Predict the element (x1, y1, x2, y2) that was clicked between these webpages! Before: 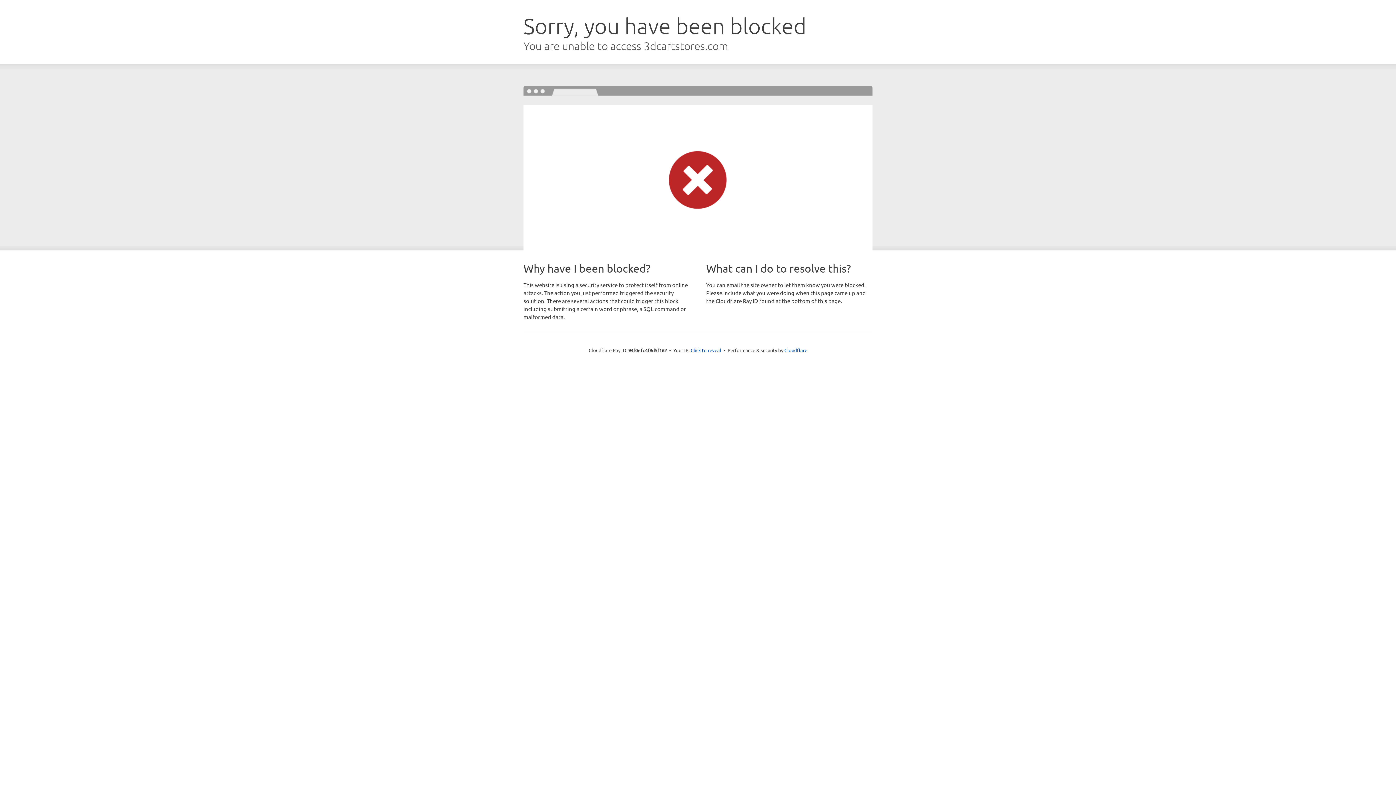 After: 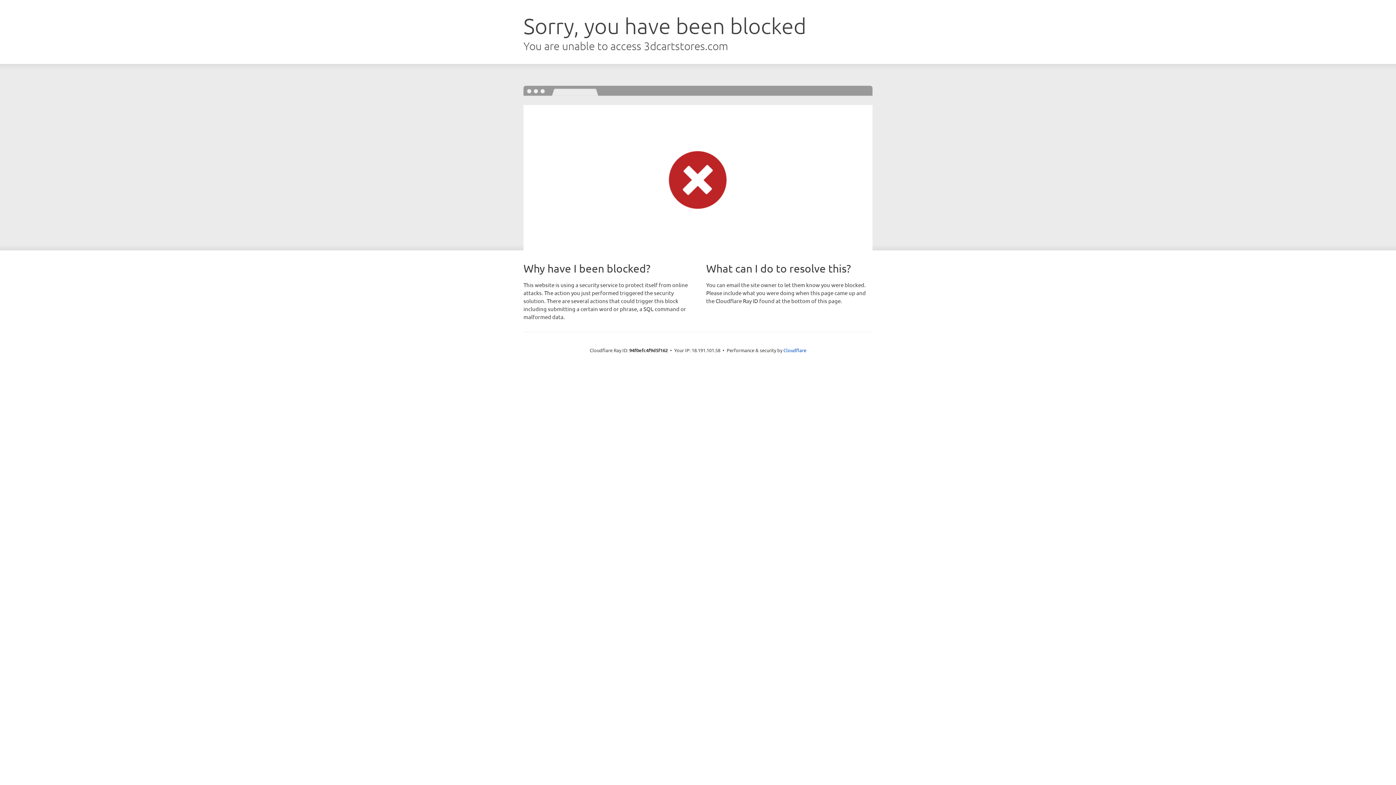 Action: label: Click to reveal bbox: (690, 346, 721, 353)